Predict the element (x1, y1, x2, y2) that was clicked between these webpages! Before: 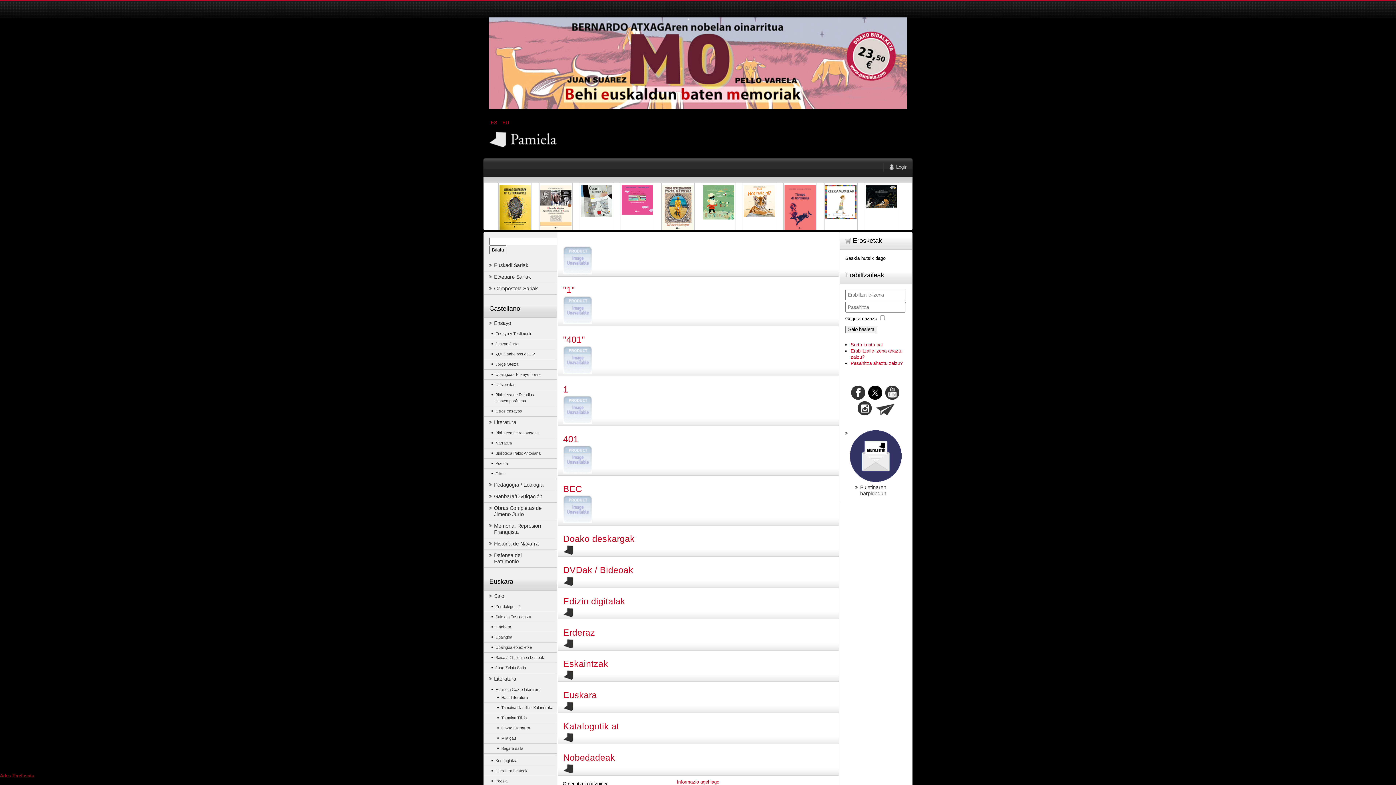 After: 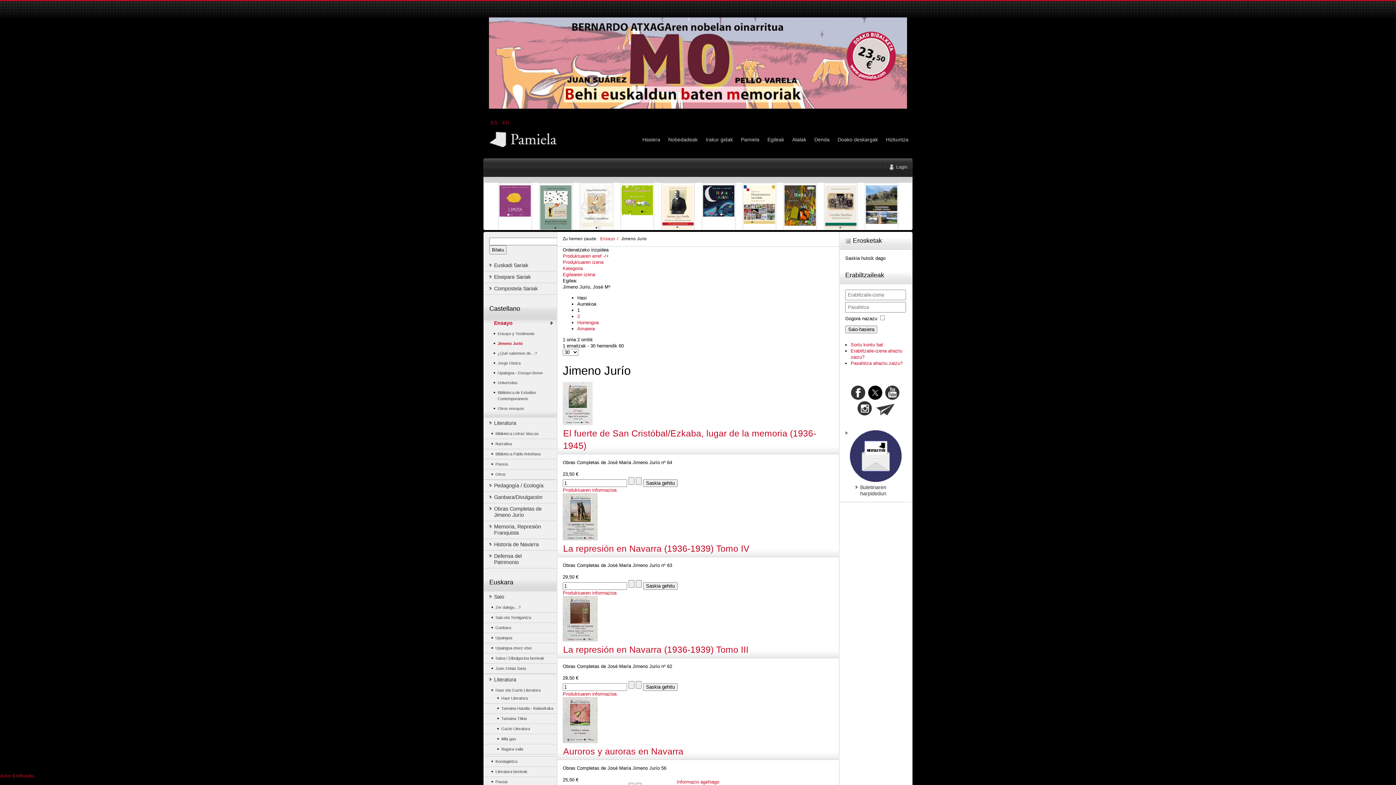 Action: bbox: (484, 341, 556, 347) label: Jimeno Jurío